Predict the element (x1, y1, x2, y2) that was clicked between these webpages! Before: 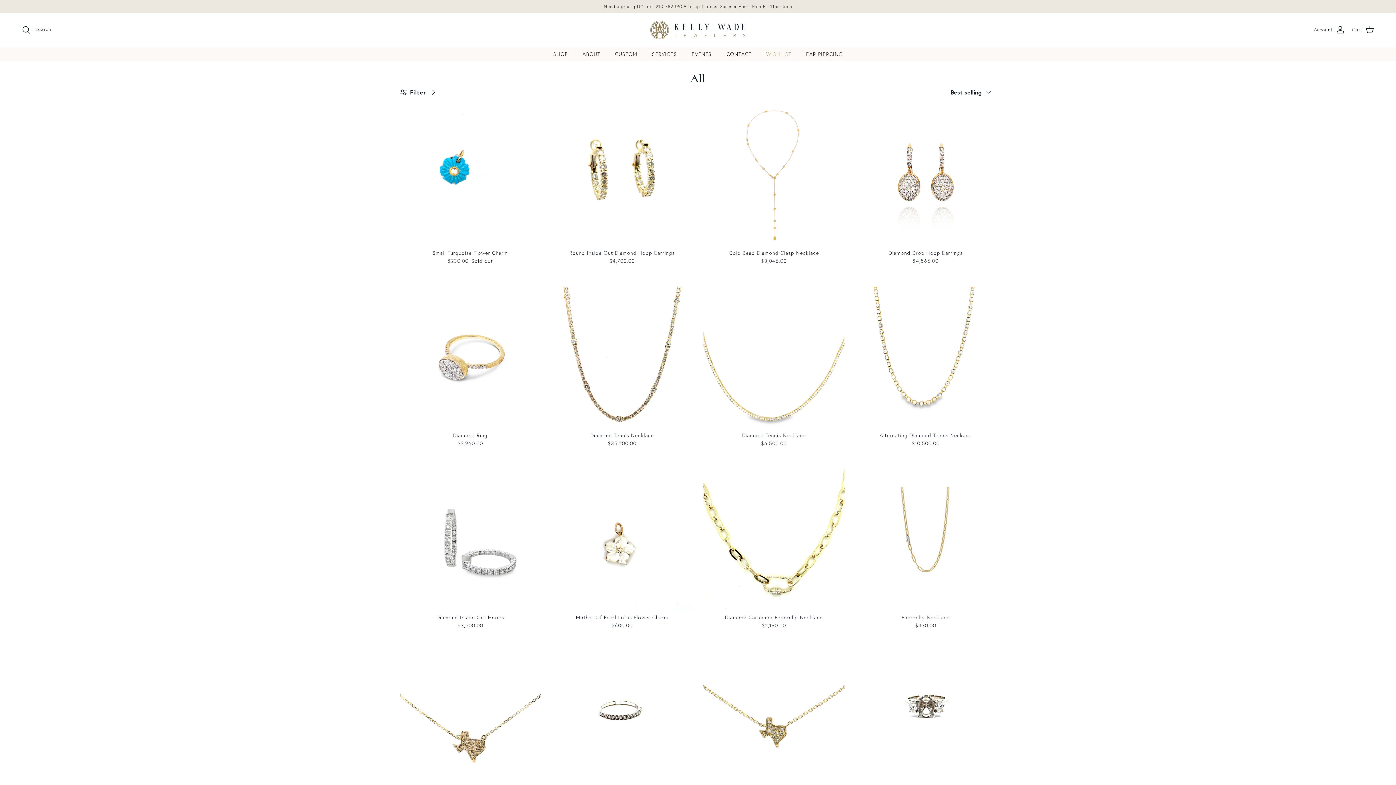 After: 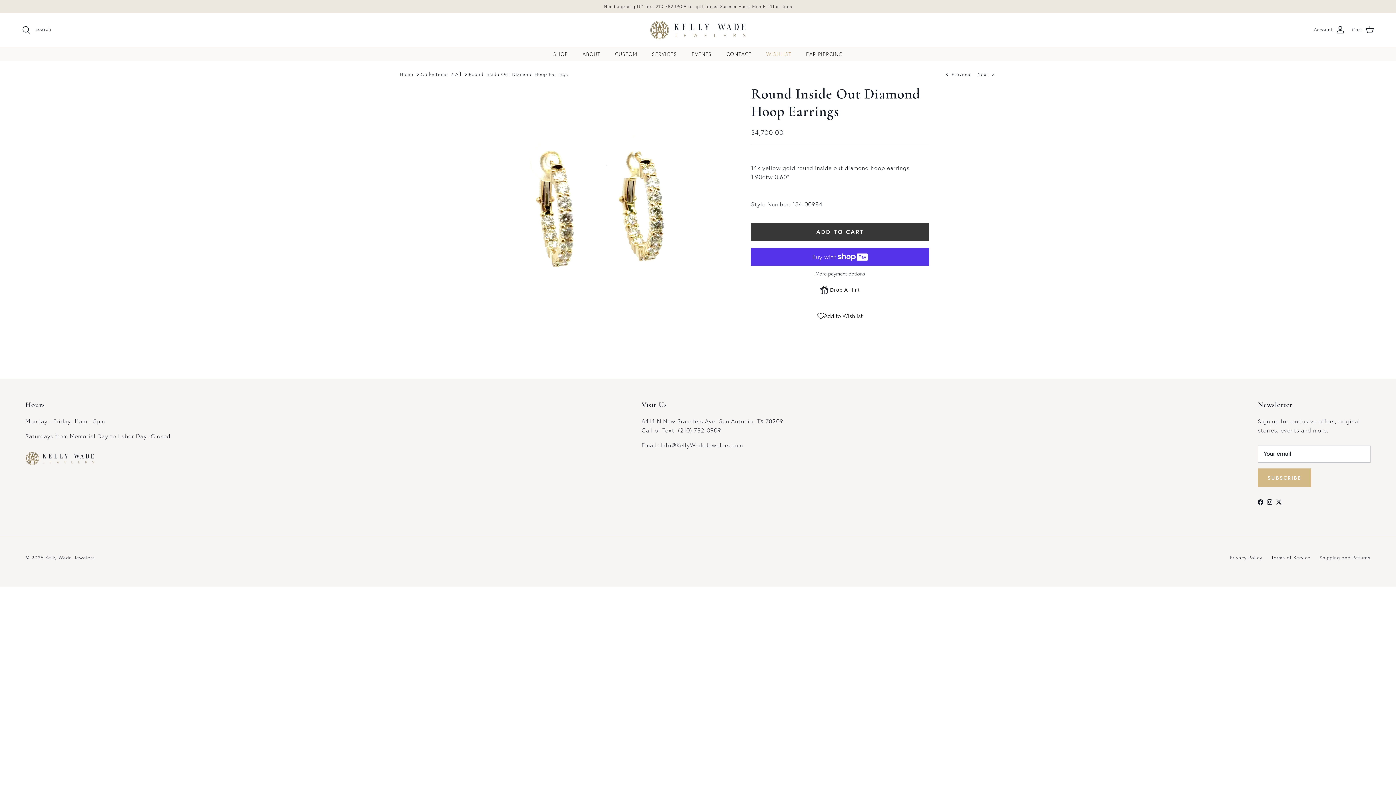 Action: bbox: (551, 104, 692, 245)